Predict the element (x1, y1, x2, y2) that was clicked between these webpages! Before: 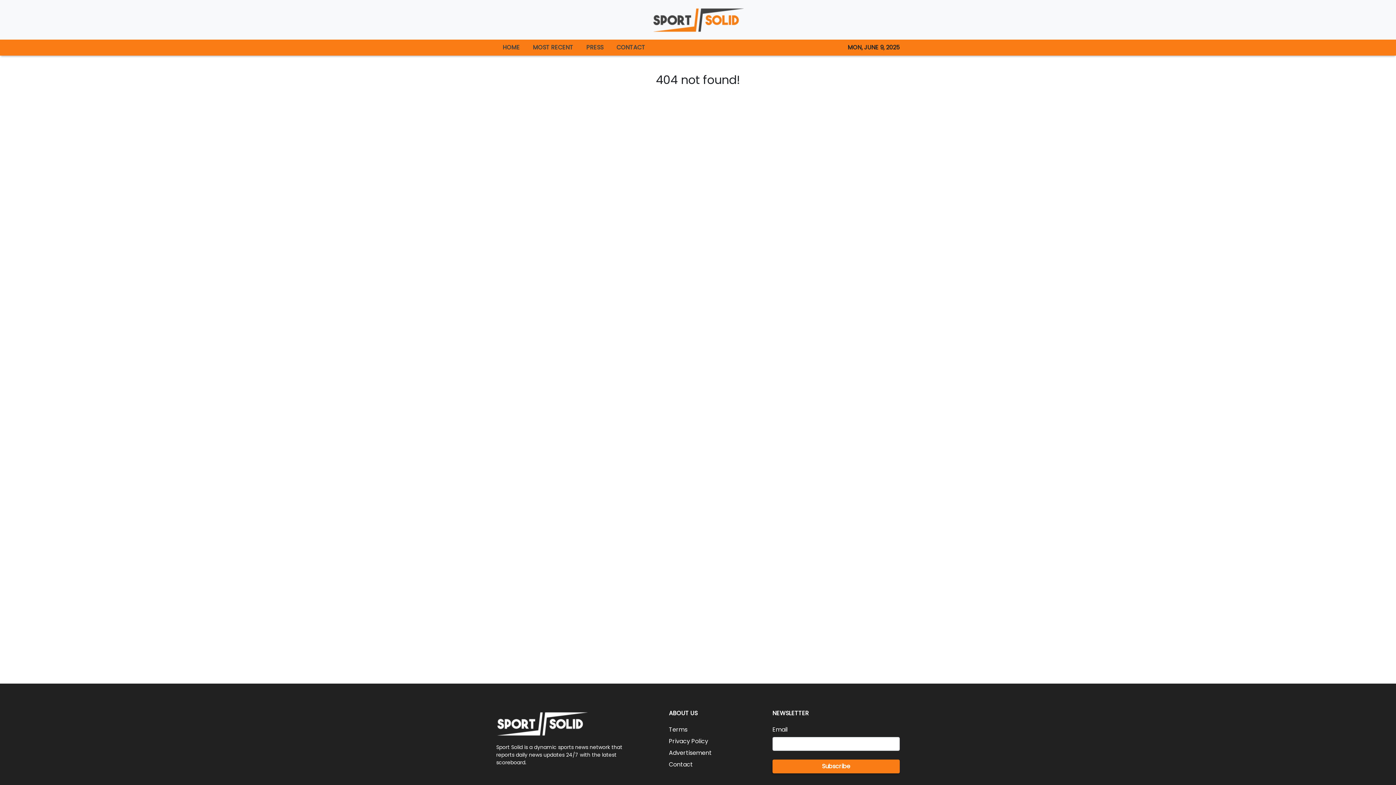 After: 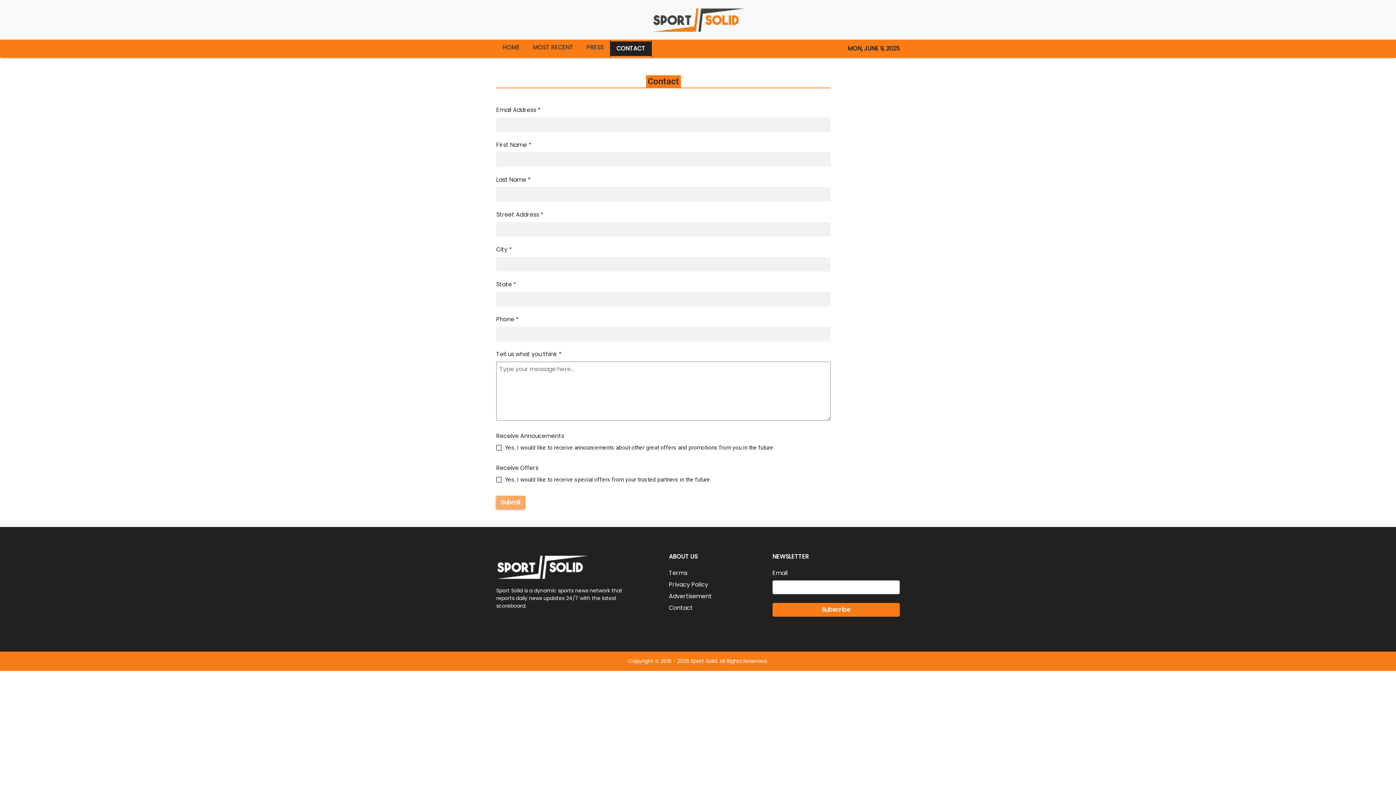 Action: label: Contact bbox: (669, 760, 693, 769)